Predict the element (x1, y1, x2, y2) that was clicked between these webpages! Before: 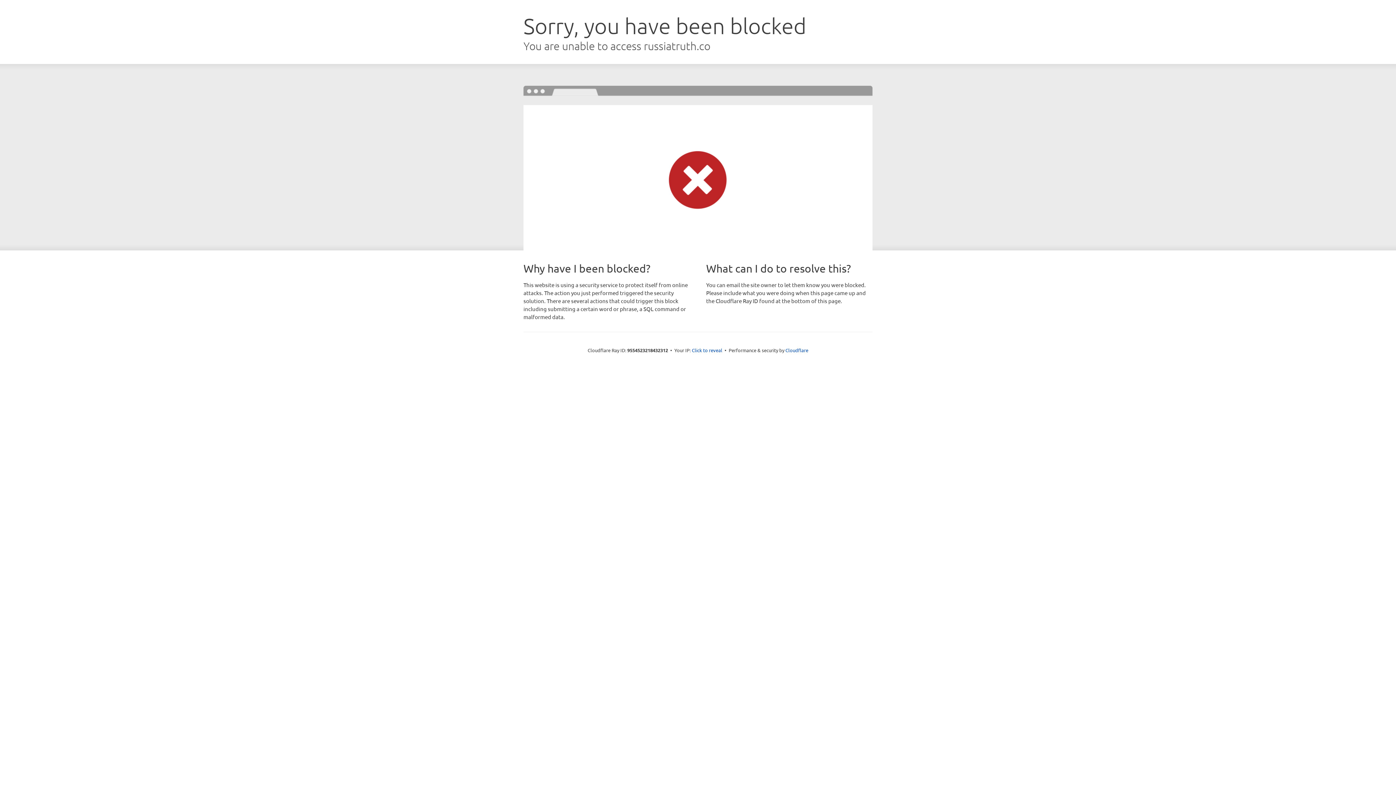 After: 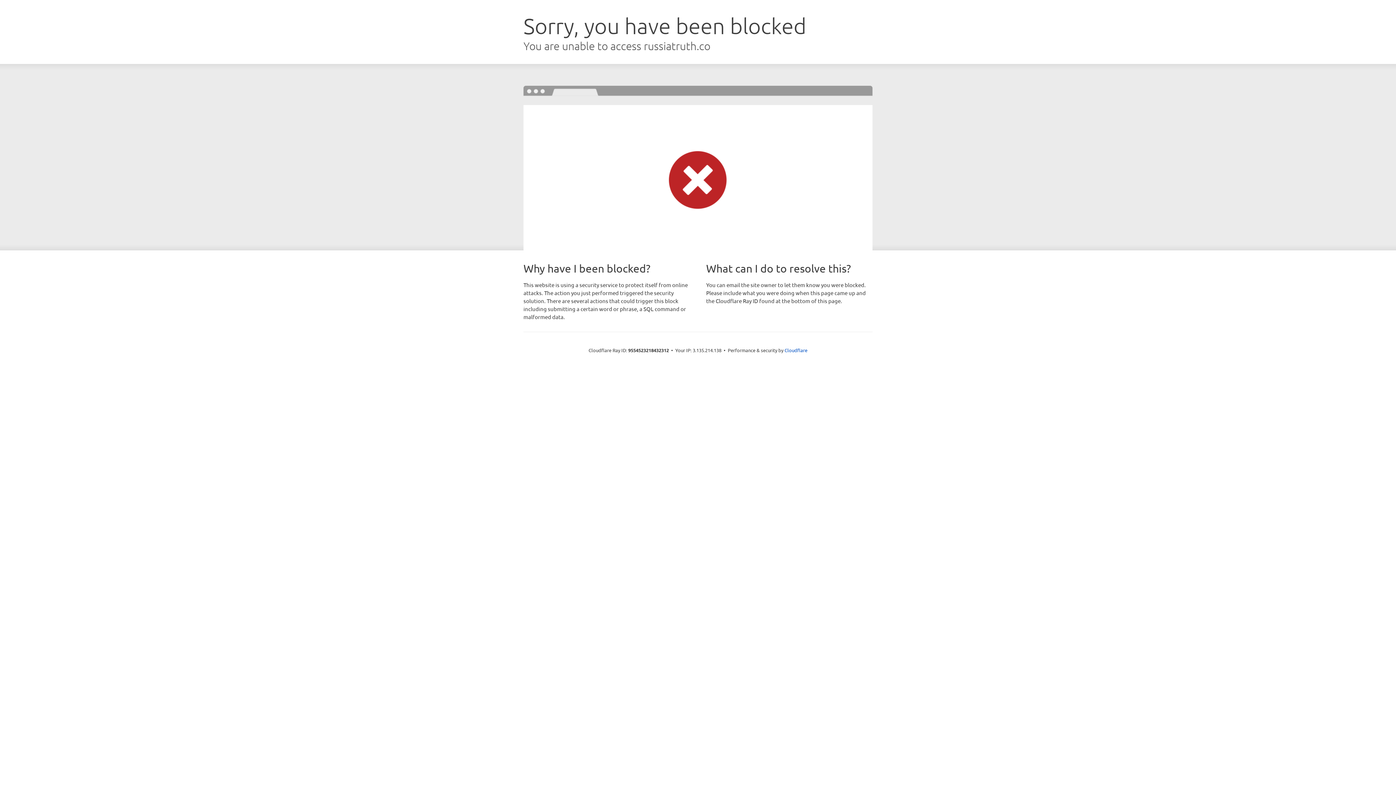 Action: bbox: (692, 346, 722, 353) label: Click to reveal